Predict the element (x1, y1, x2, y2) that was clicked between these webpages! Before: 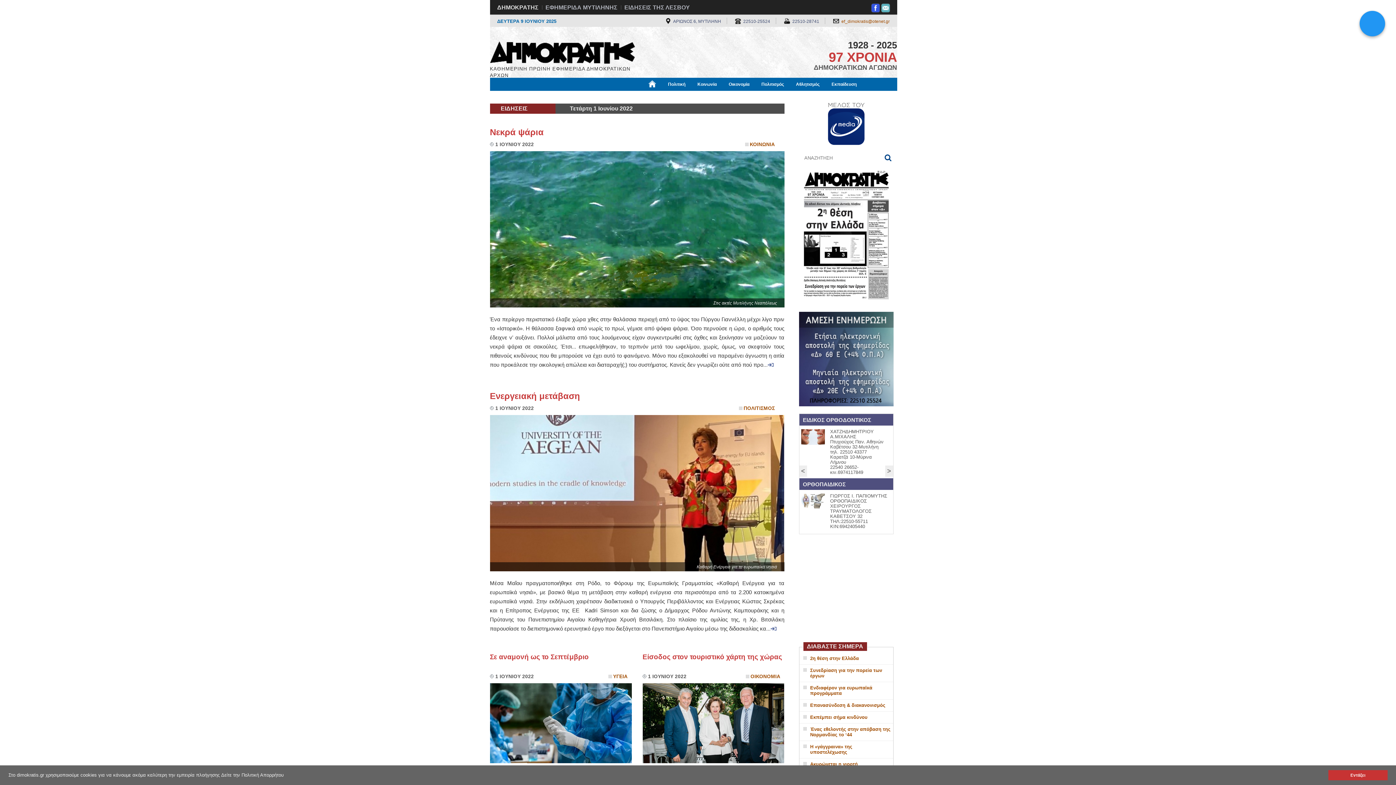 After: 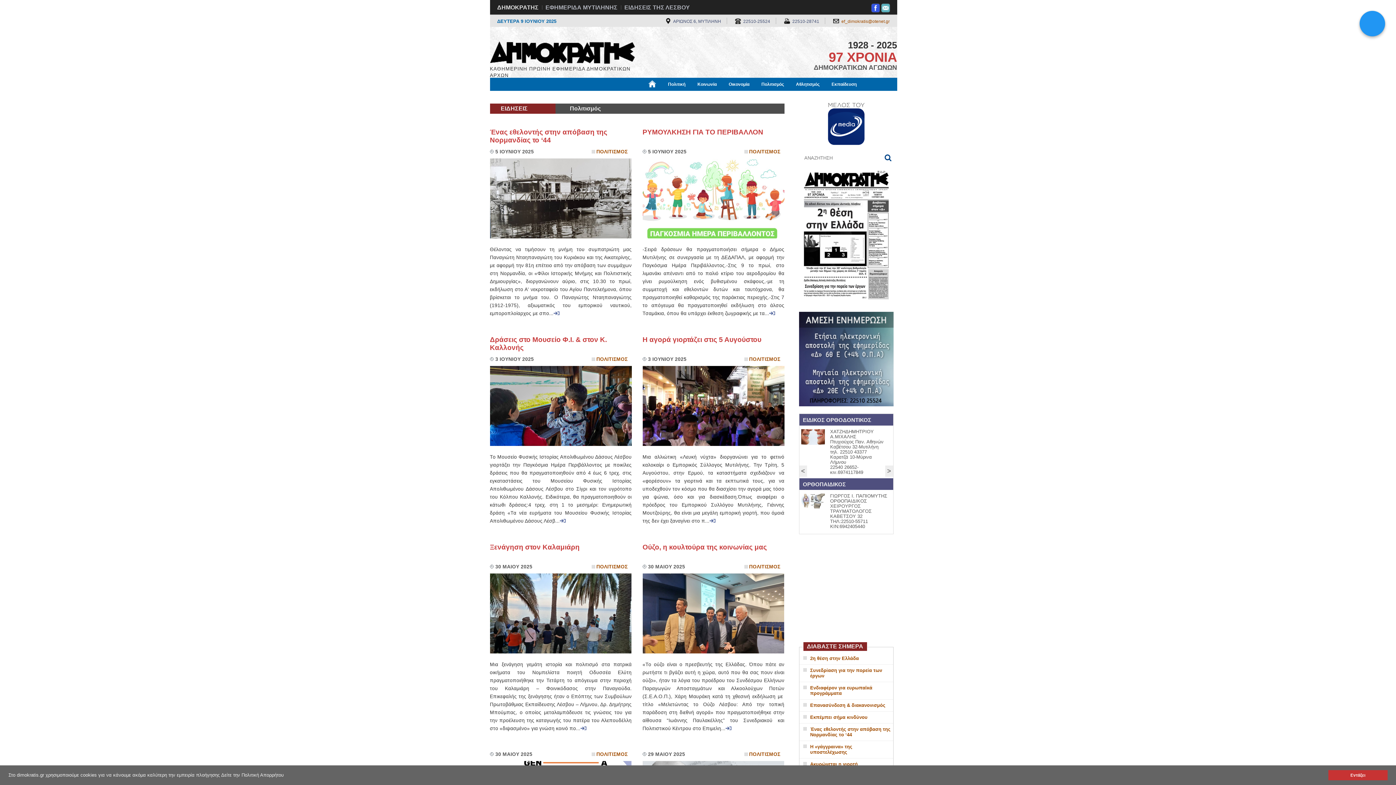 Action: label: Πολιτισμός bbox: (756, 78, 789, 90)